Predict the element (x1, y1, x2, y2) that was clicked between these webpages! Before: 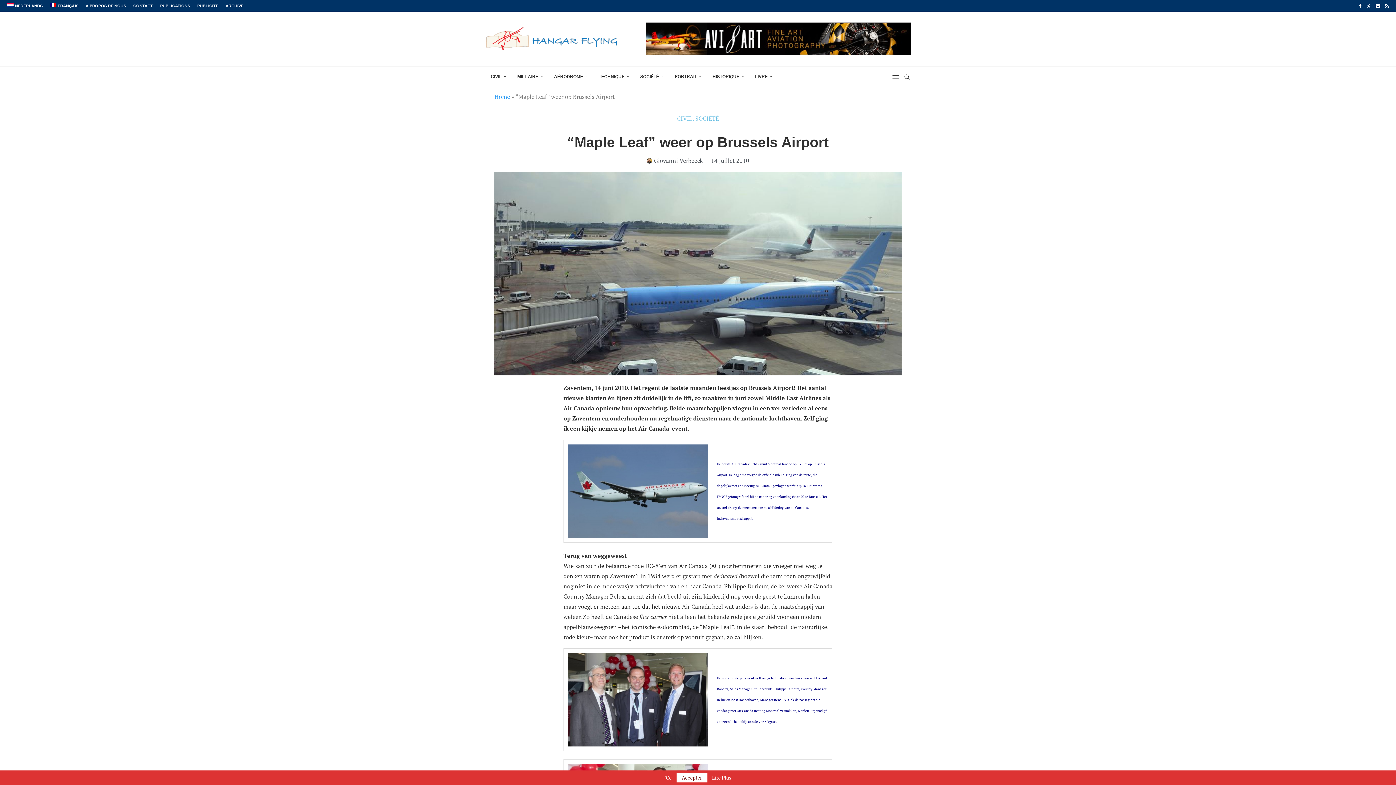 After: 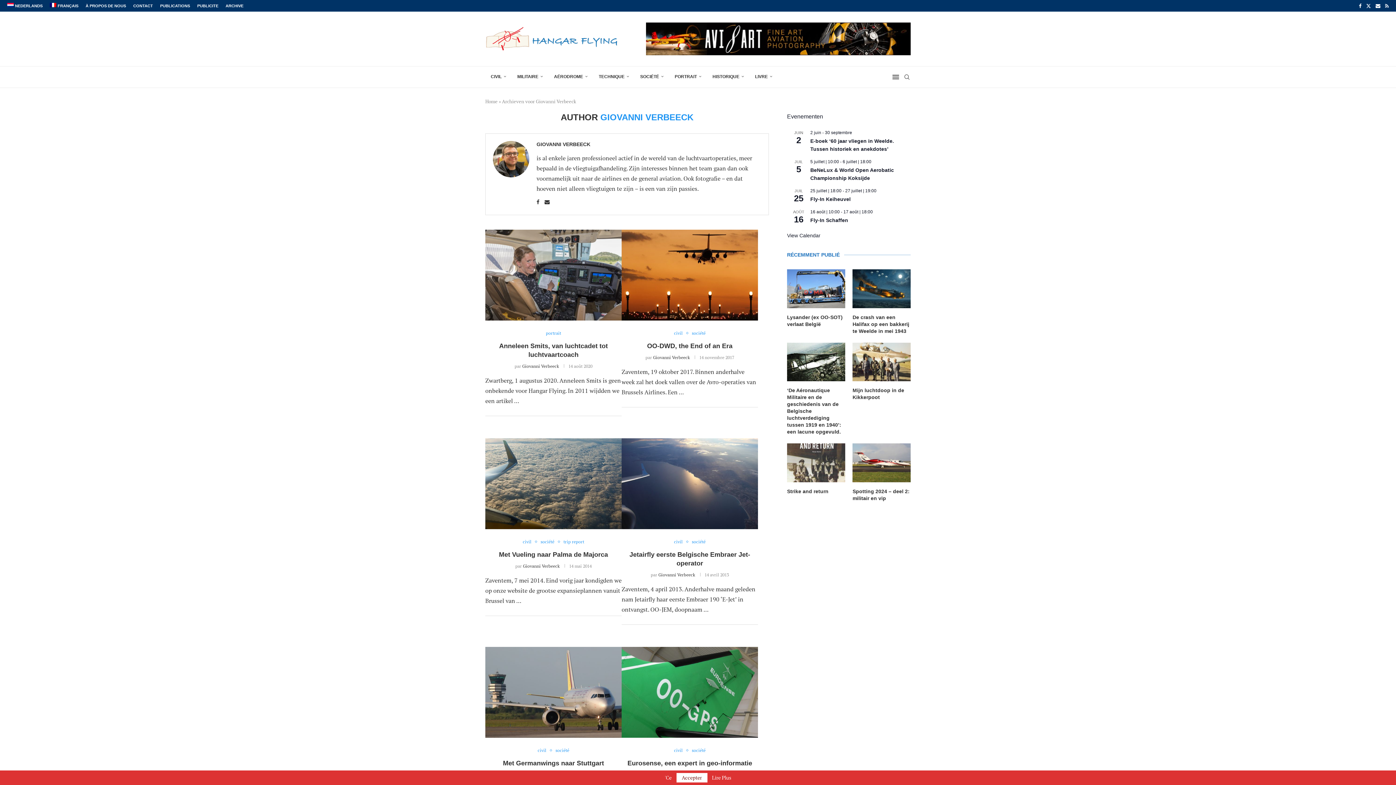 Action: bbox: (646, 156, 702, 164) label: Giovanni Verbeeck